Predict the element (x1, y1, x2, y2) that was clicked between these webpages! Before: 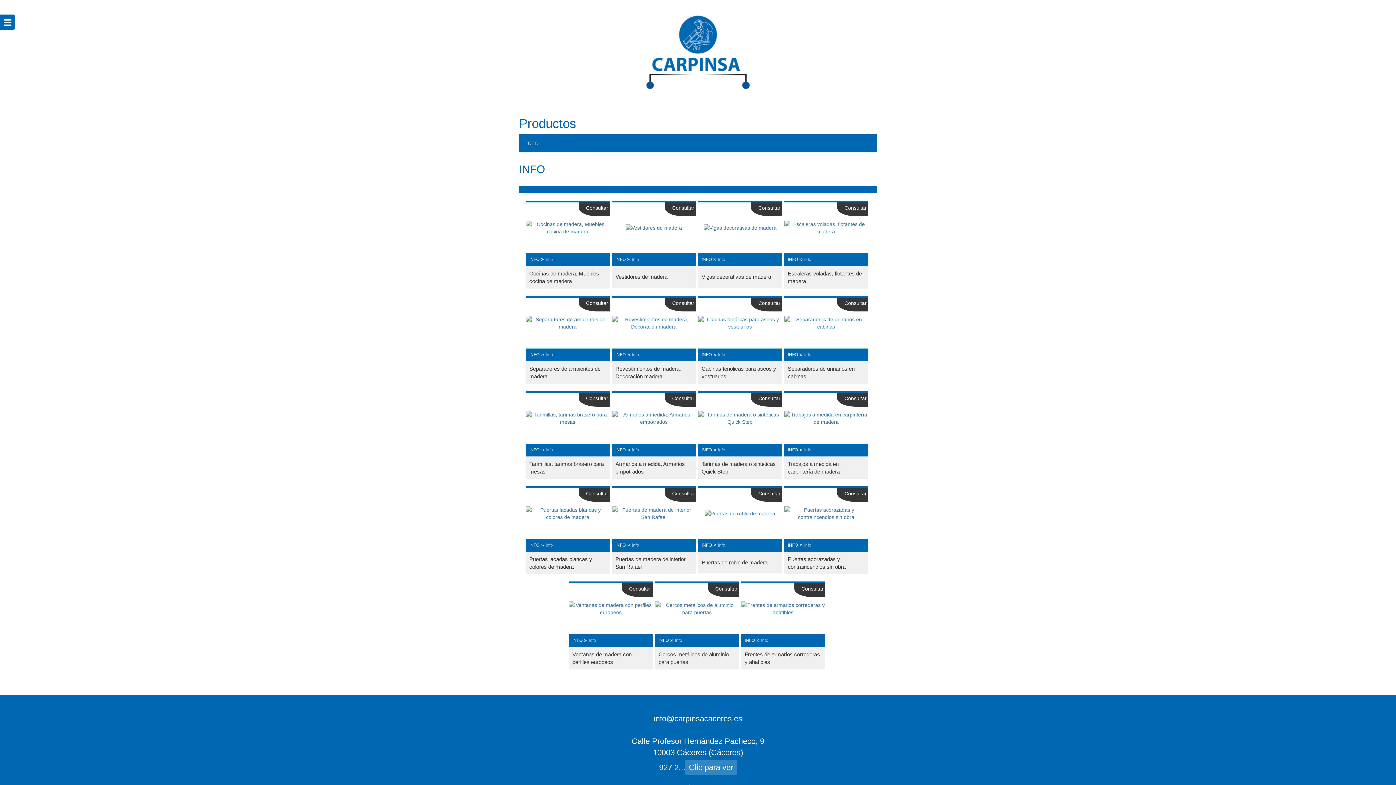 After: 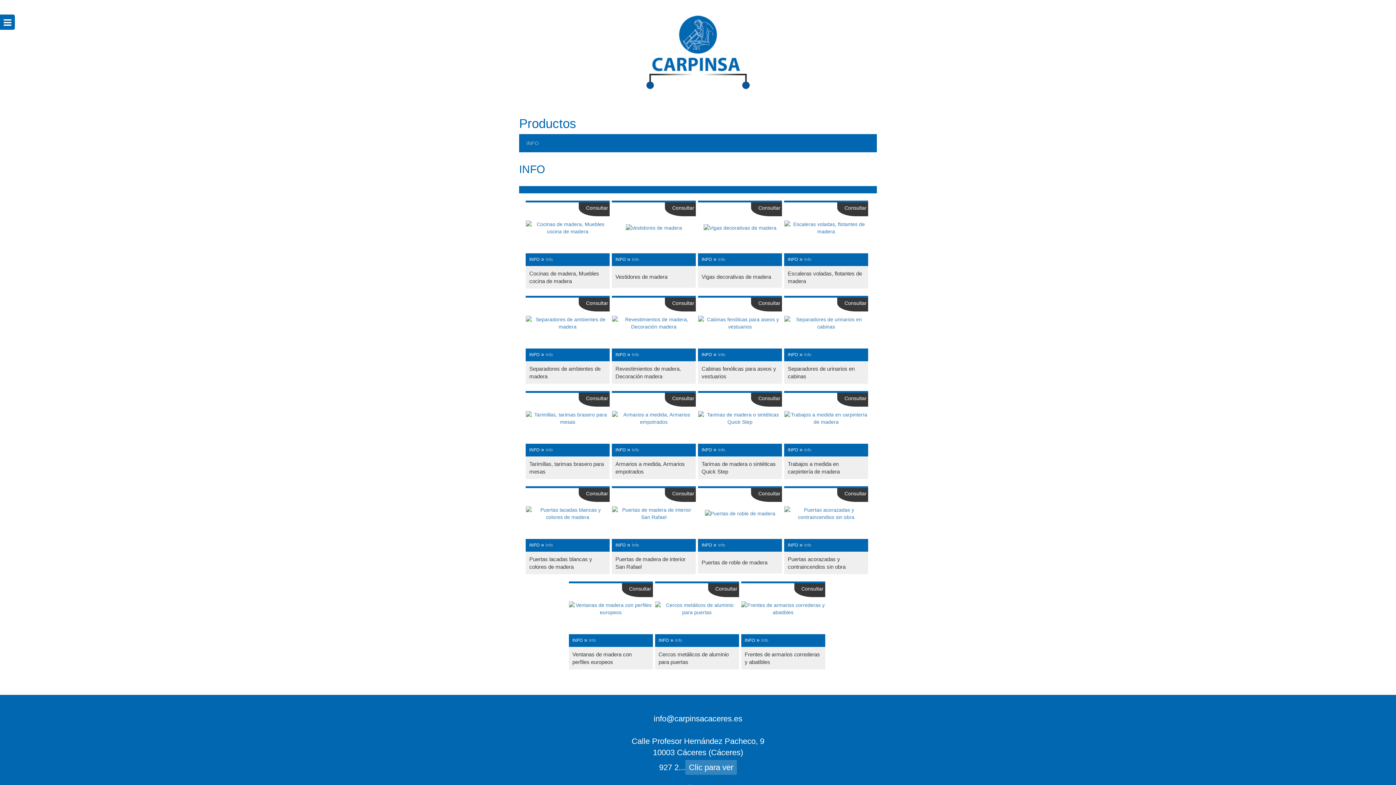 Action: bbox: (572, 638, 582, 643) label: INFO